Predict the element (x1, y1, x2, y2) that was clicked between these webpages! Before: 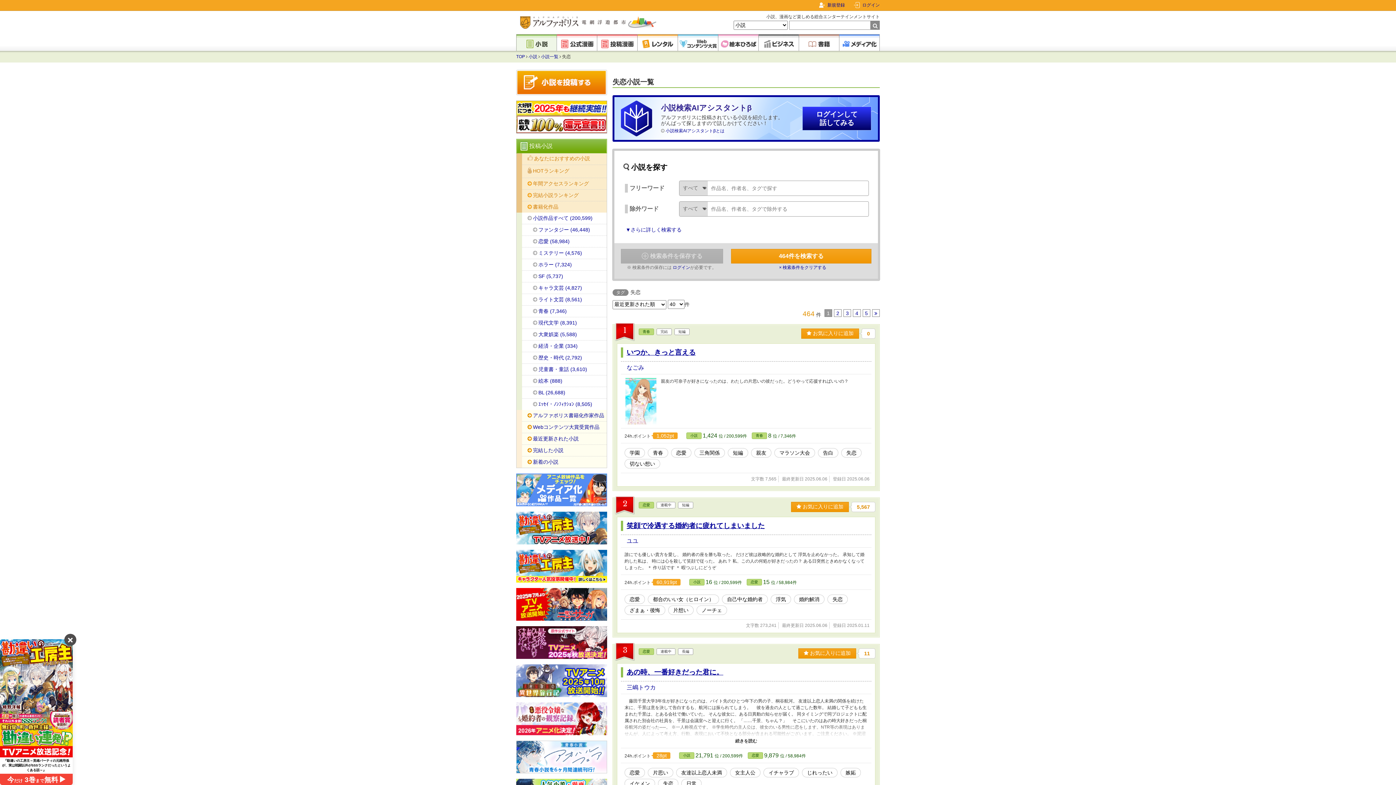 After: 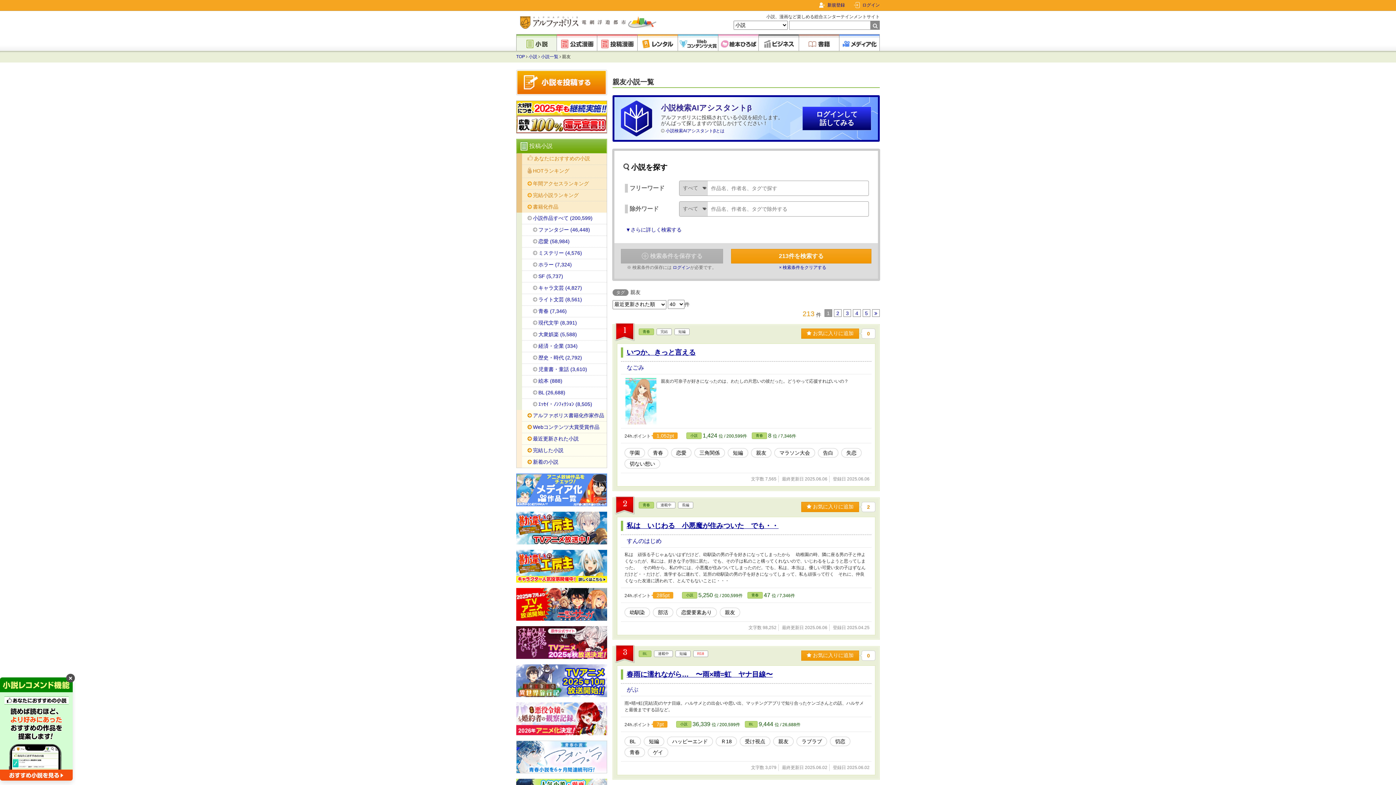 Action: bbox: (754, 448, 768, 457) label: 親友